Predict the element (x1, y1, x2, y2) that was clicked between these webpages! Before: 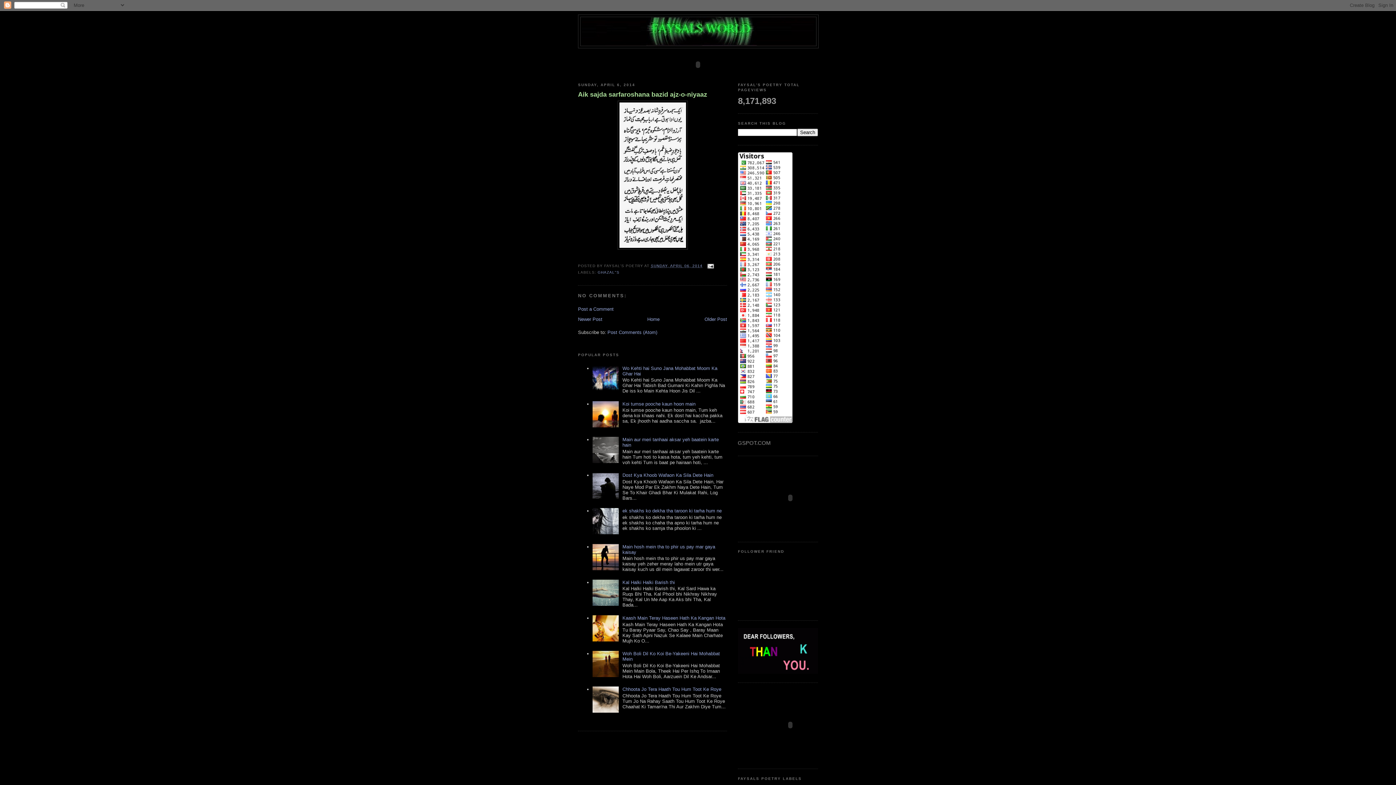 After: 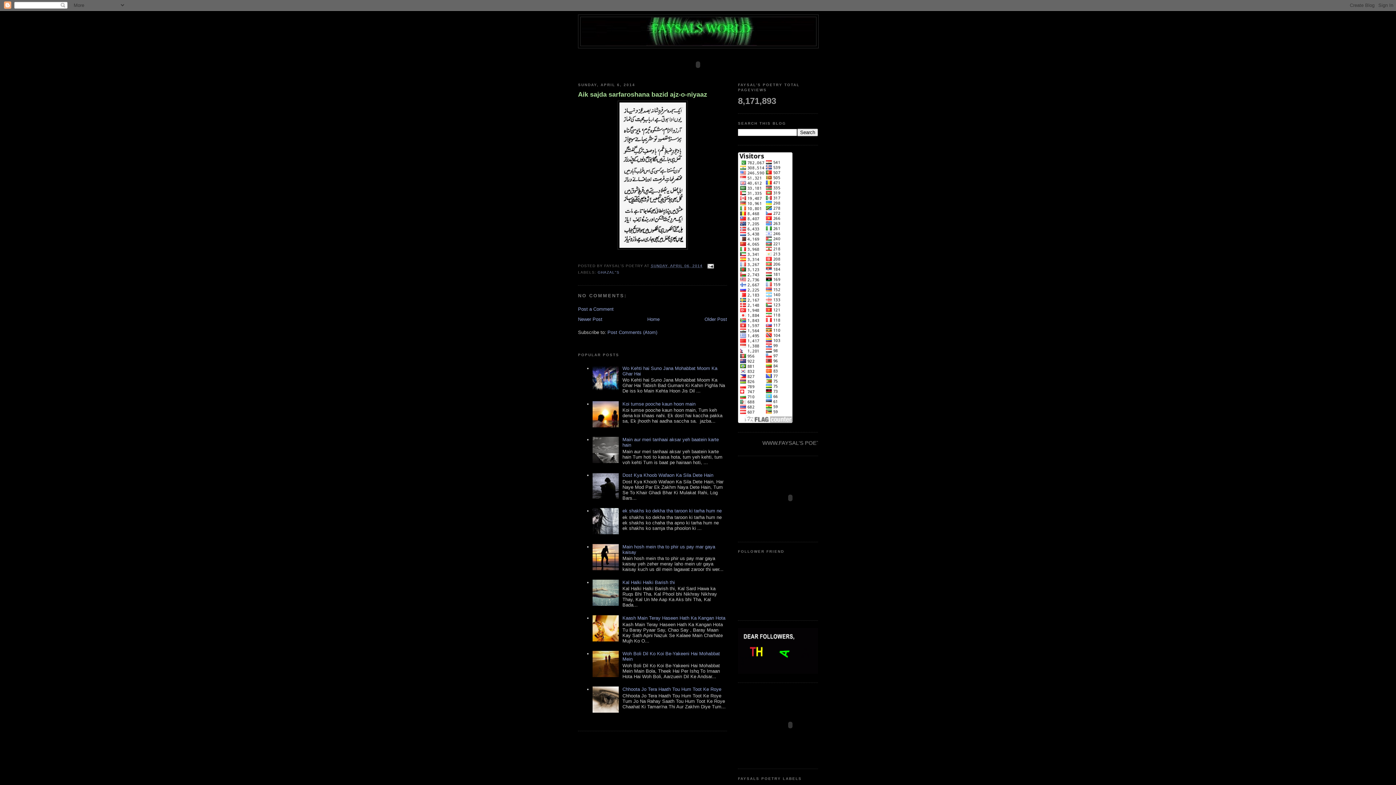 Action: bbox: (592, 601, 620, 607)